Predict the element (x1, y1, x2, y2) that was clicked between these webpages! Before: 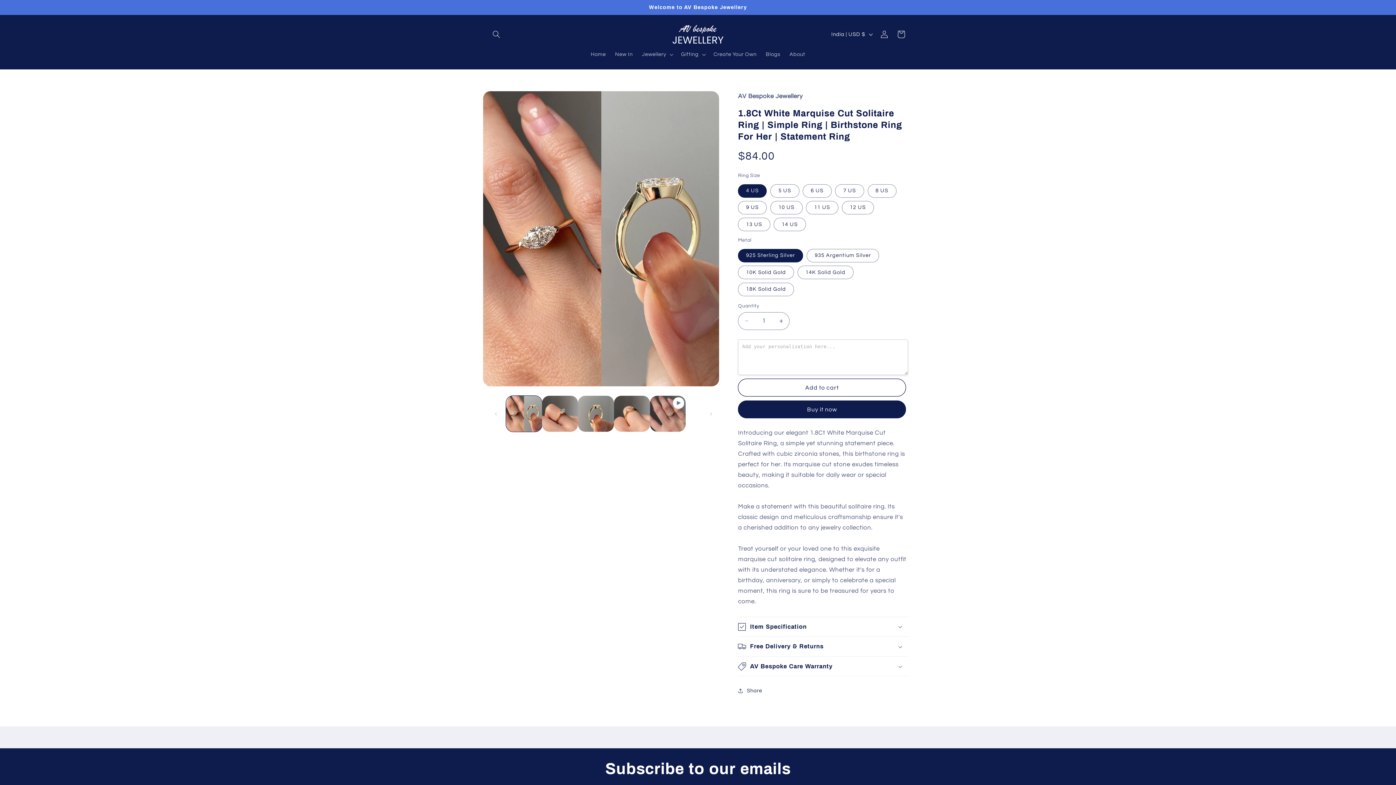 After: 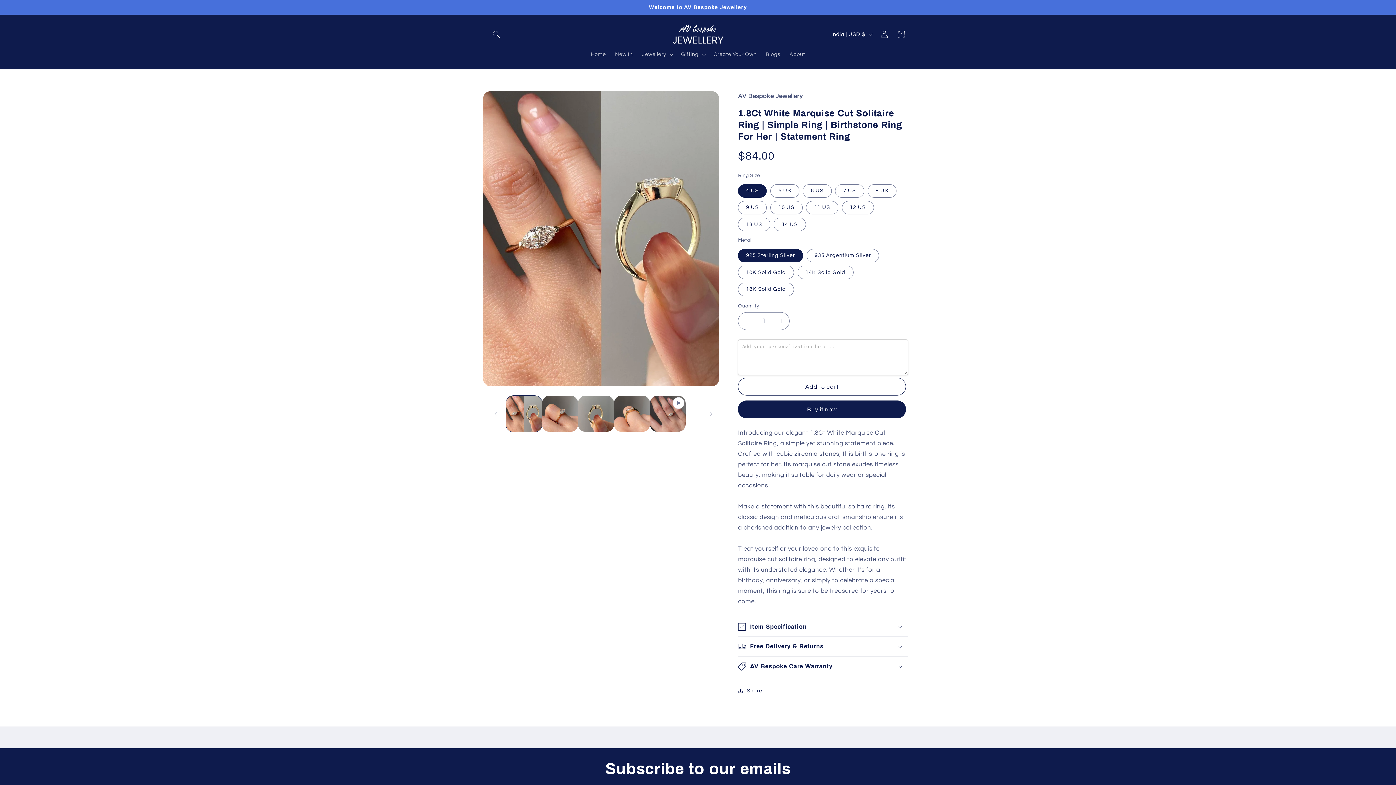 Action: bbox: (738, 378, 906, 396) label: Add to cart